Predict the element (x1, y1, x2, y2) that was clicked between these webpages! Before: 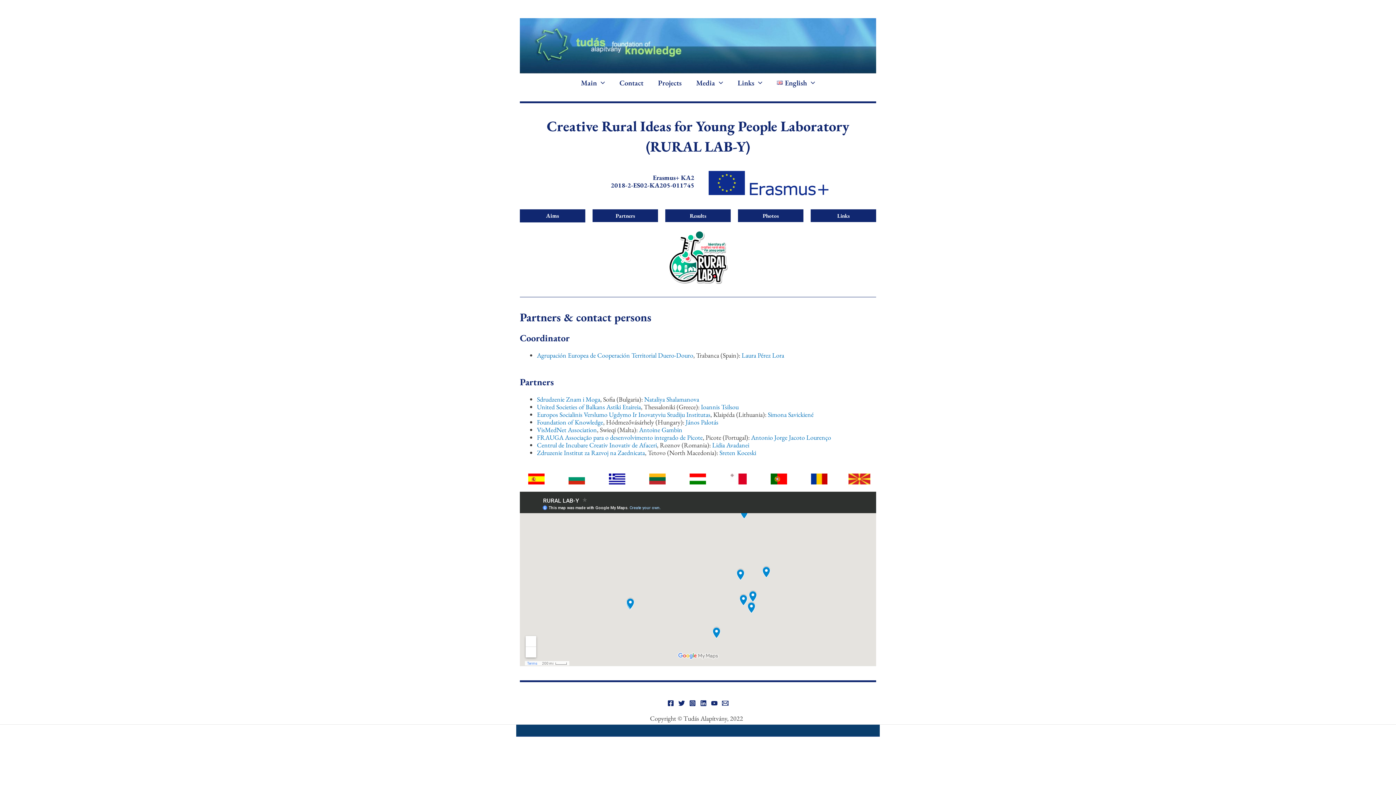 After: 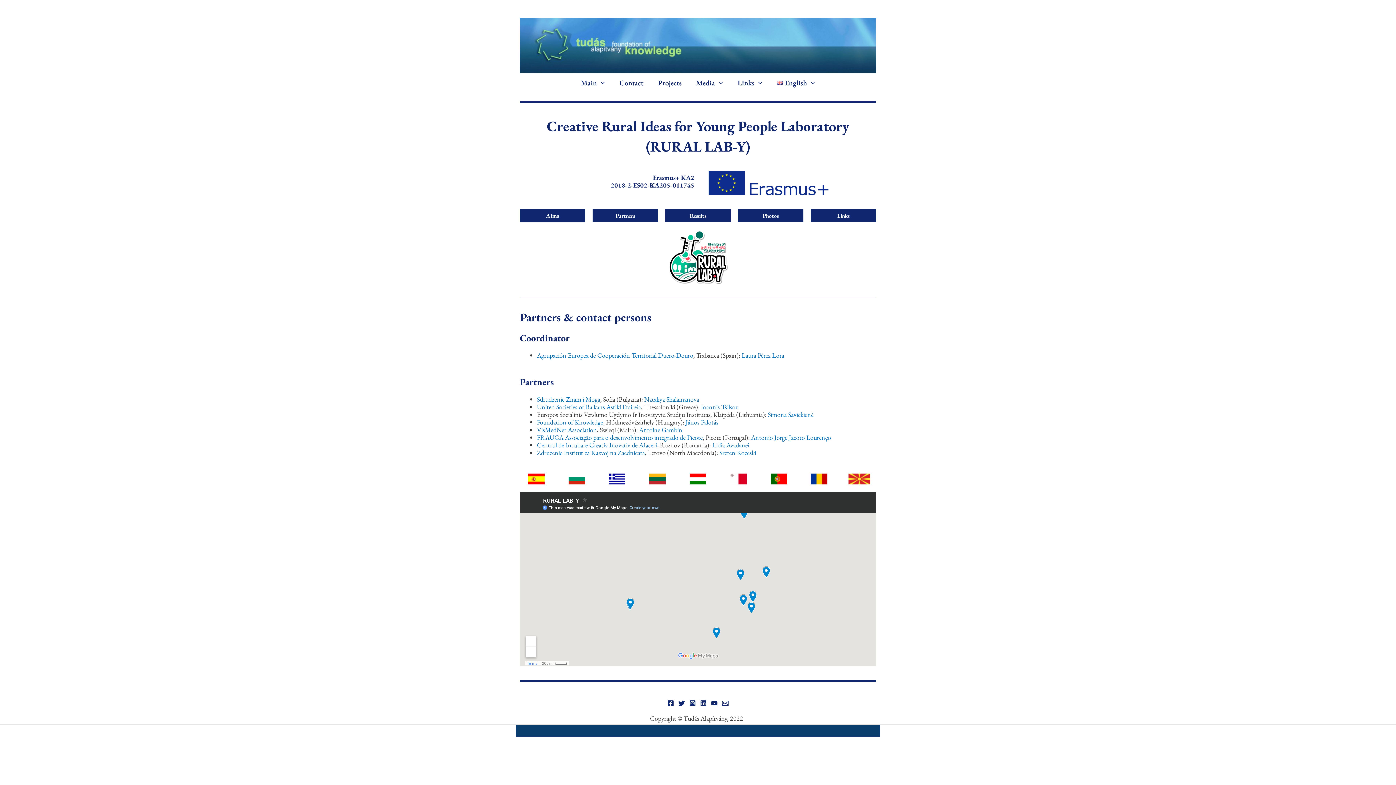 Action: label: Europos Socialinis Verslumo Ugdymo Ir Inovatyviu Studiju Institutas bbox: (537, 410, 710, 418)